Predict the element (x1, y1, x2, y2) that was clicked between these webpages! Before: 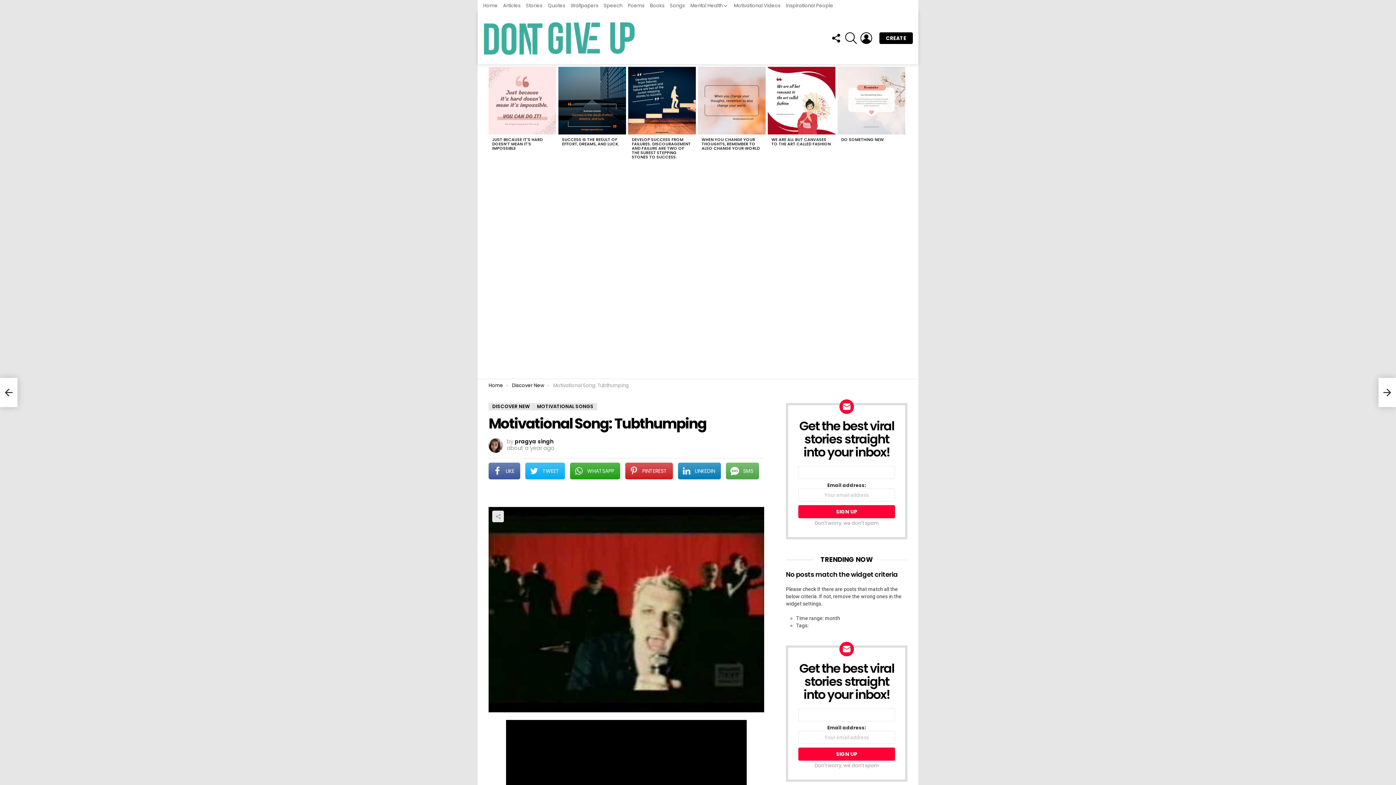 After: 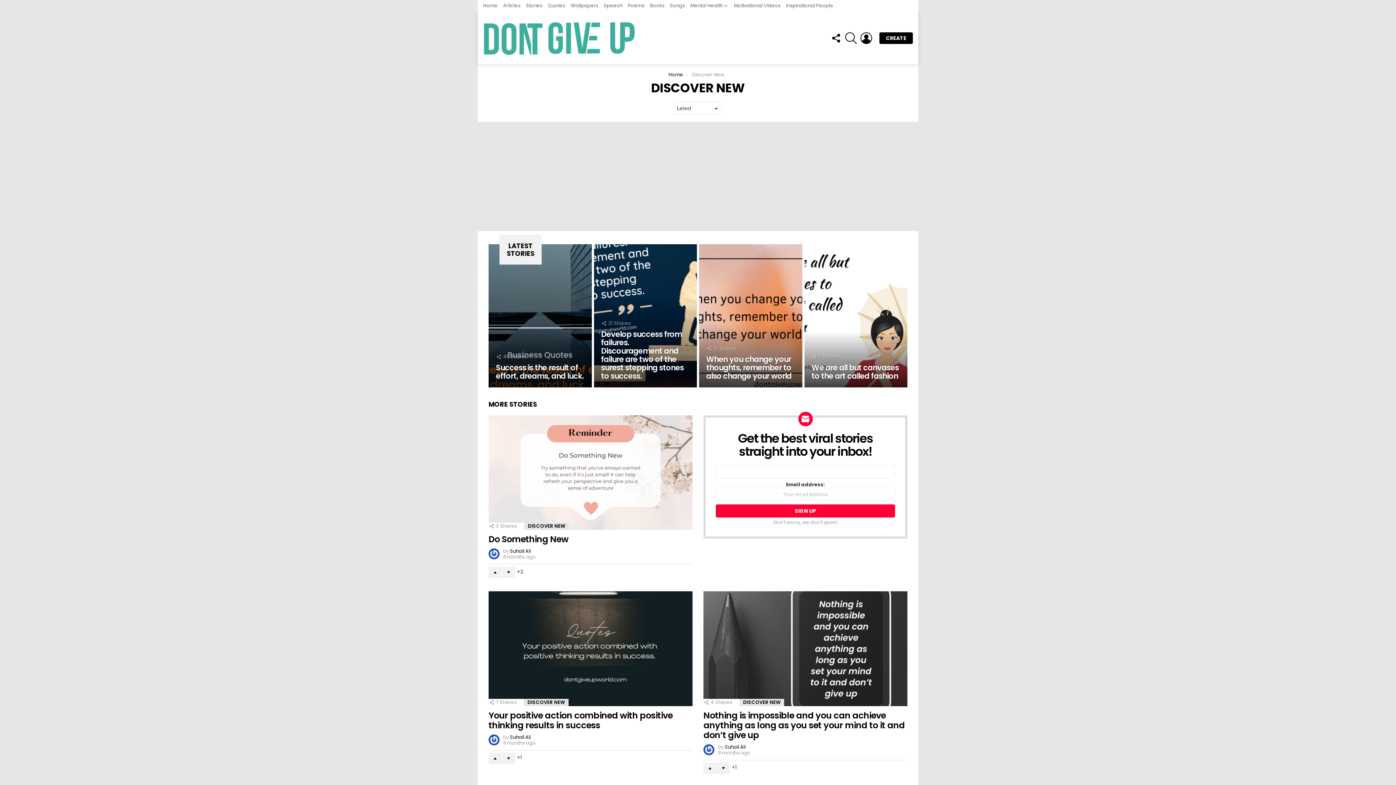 Action: label: Discover New bbox: (512, 382, 544, 389)